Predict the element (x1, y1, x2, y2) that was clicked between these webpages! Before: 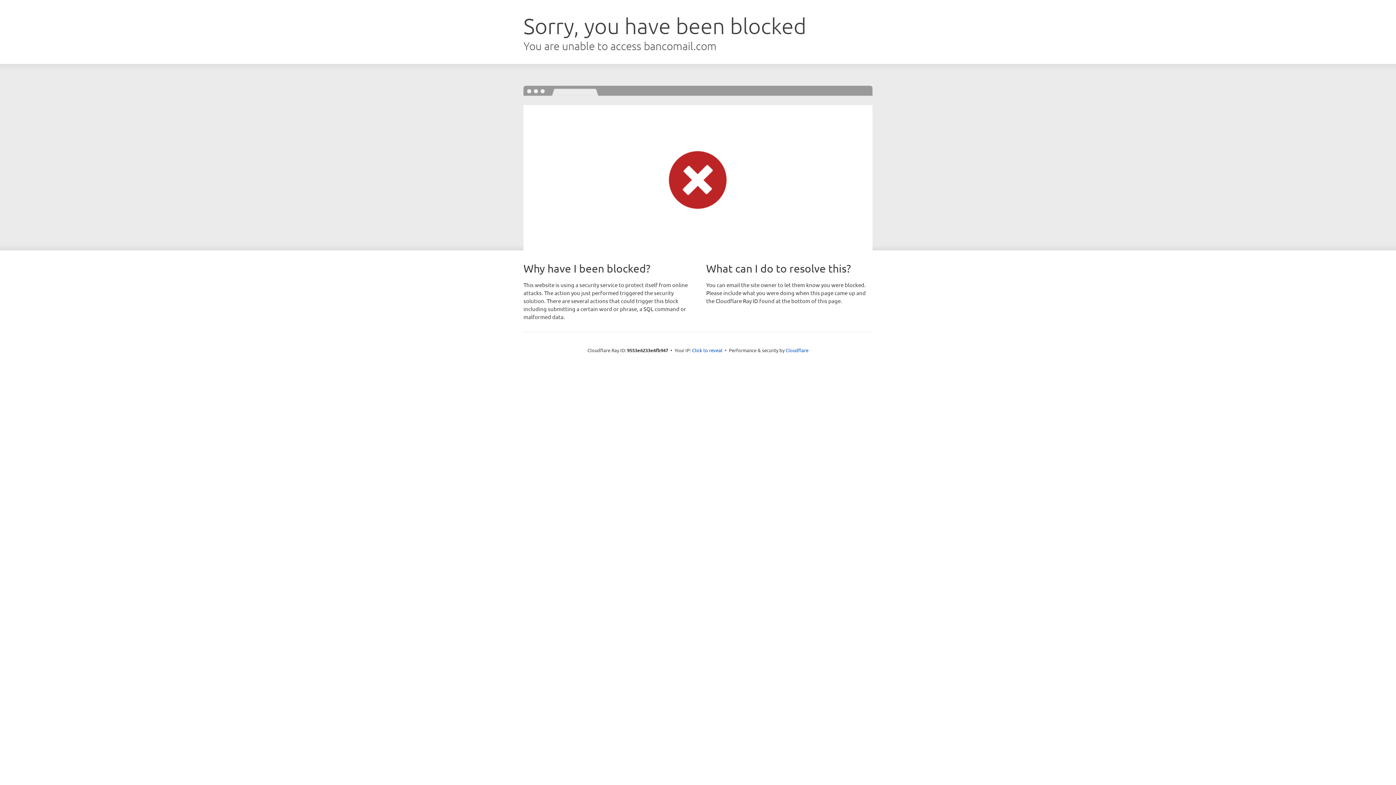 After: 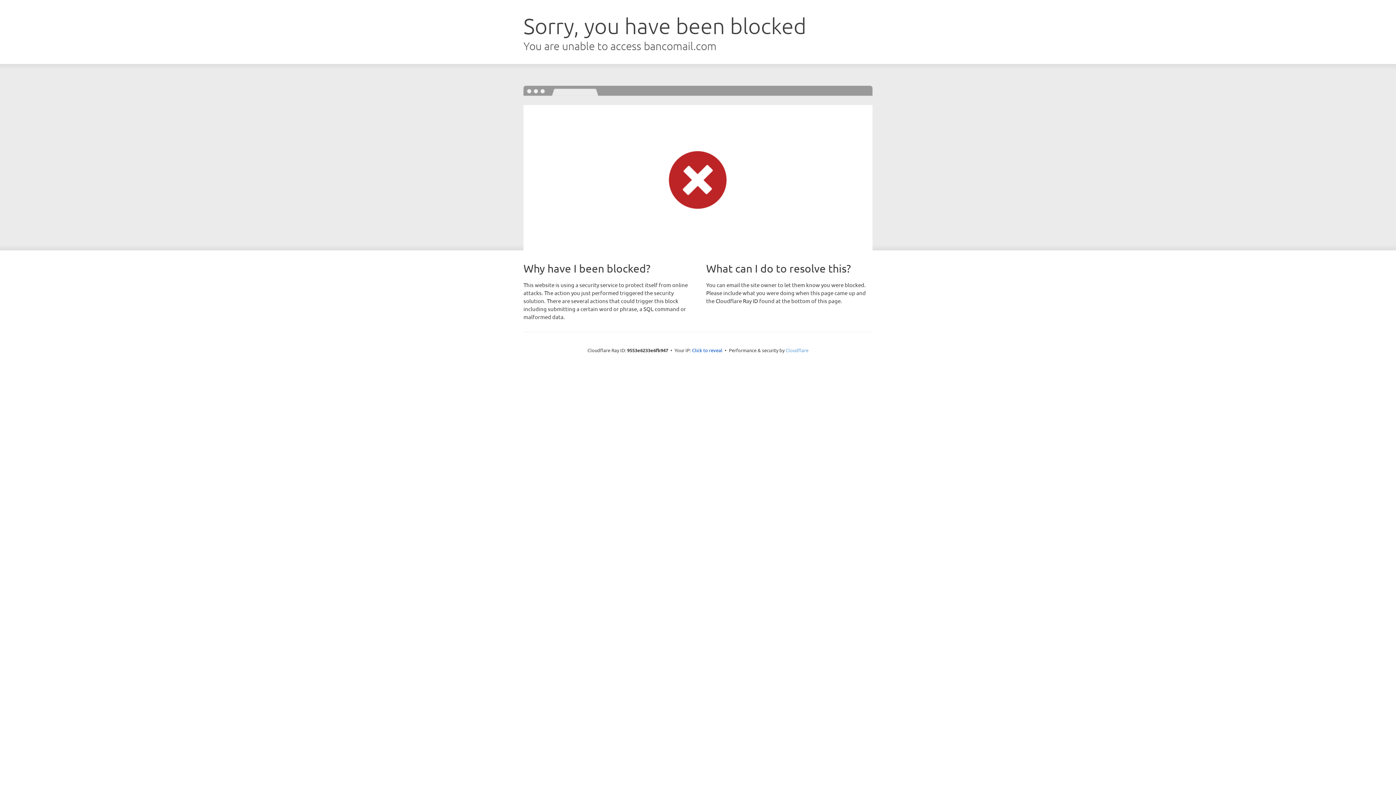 Action: label: Cloudflare bbox: (785, 347, 808, 353)